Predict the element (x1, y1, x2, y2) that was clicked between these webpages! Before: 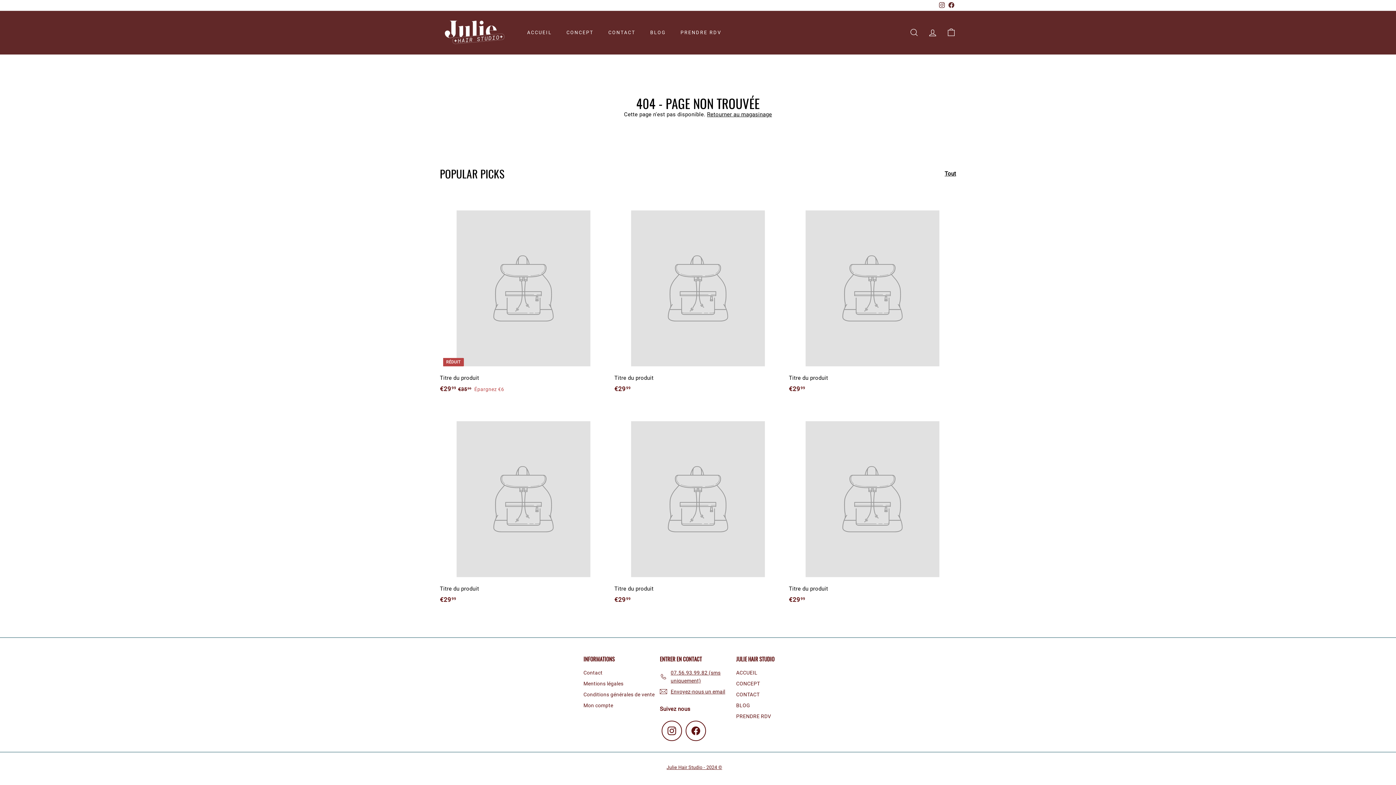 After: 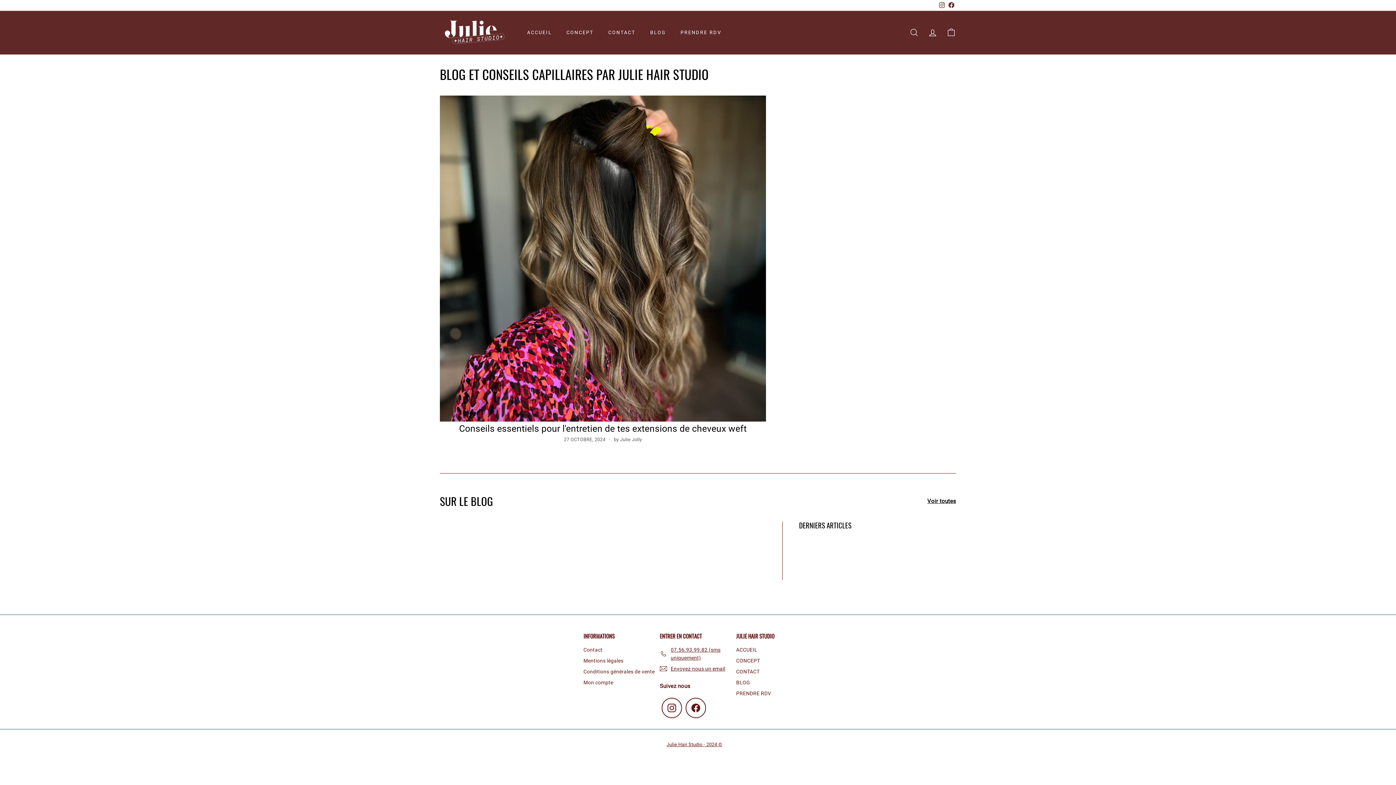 Action: bbox: (736, 700, 750, 711) label: BLOG